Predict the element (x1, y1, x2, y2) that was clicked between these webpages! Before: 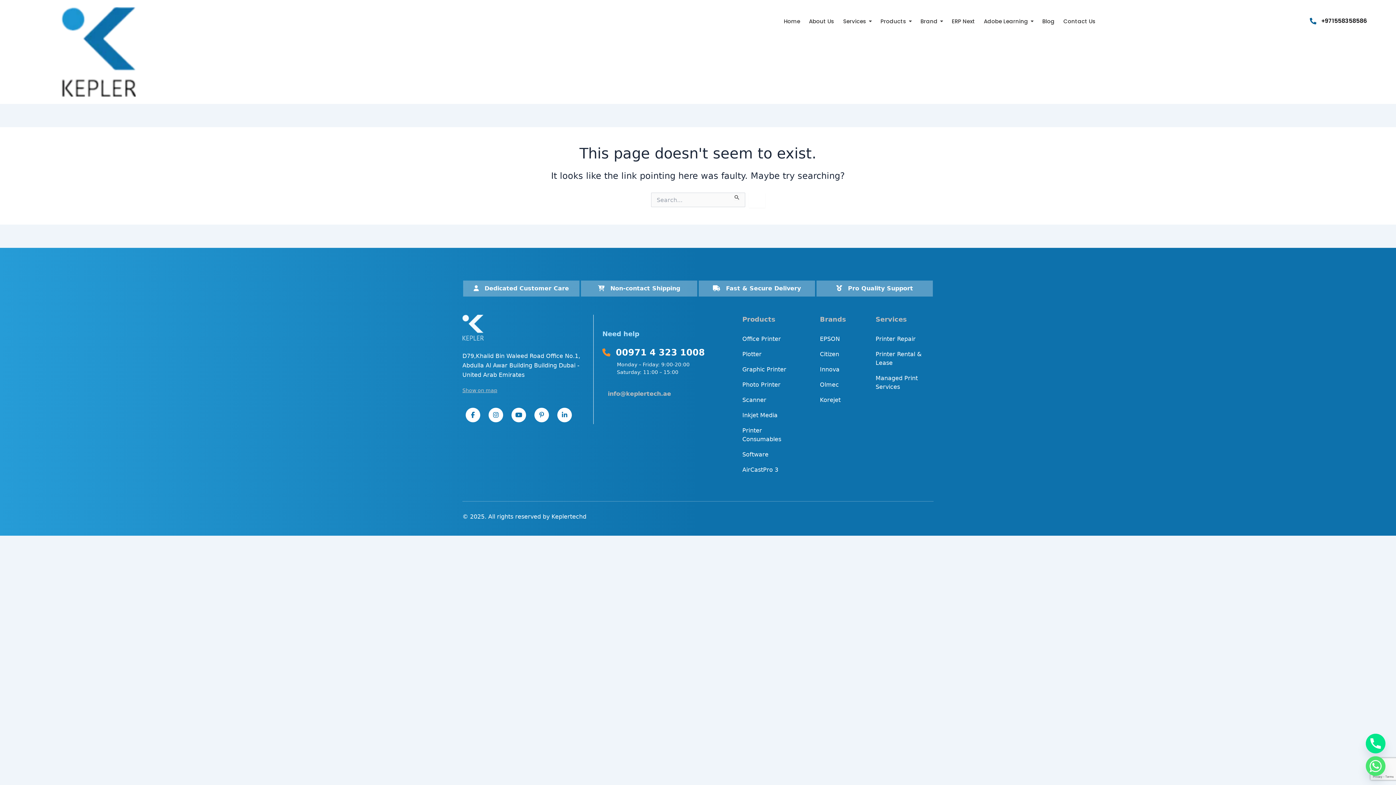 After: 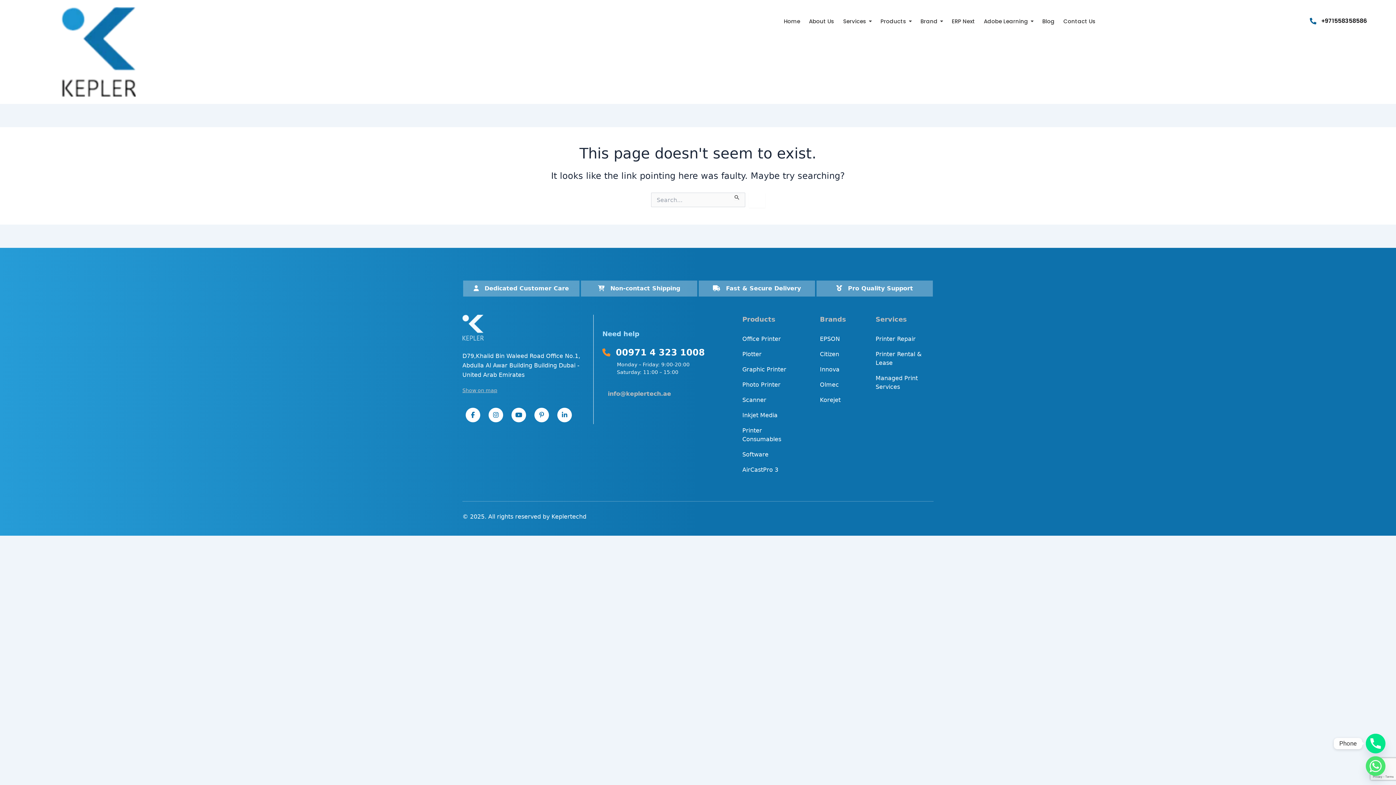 Action: bbox: (1366, 734, 1385, 753) label: Phone